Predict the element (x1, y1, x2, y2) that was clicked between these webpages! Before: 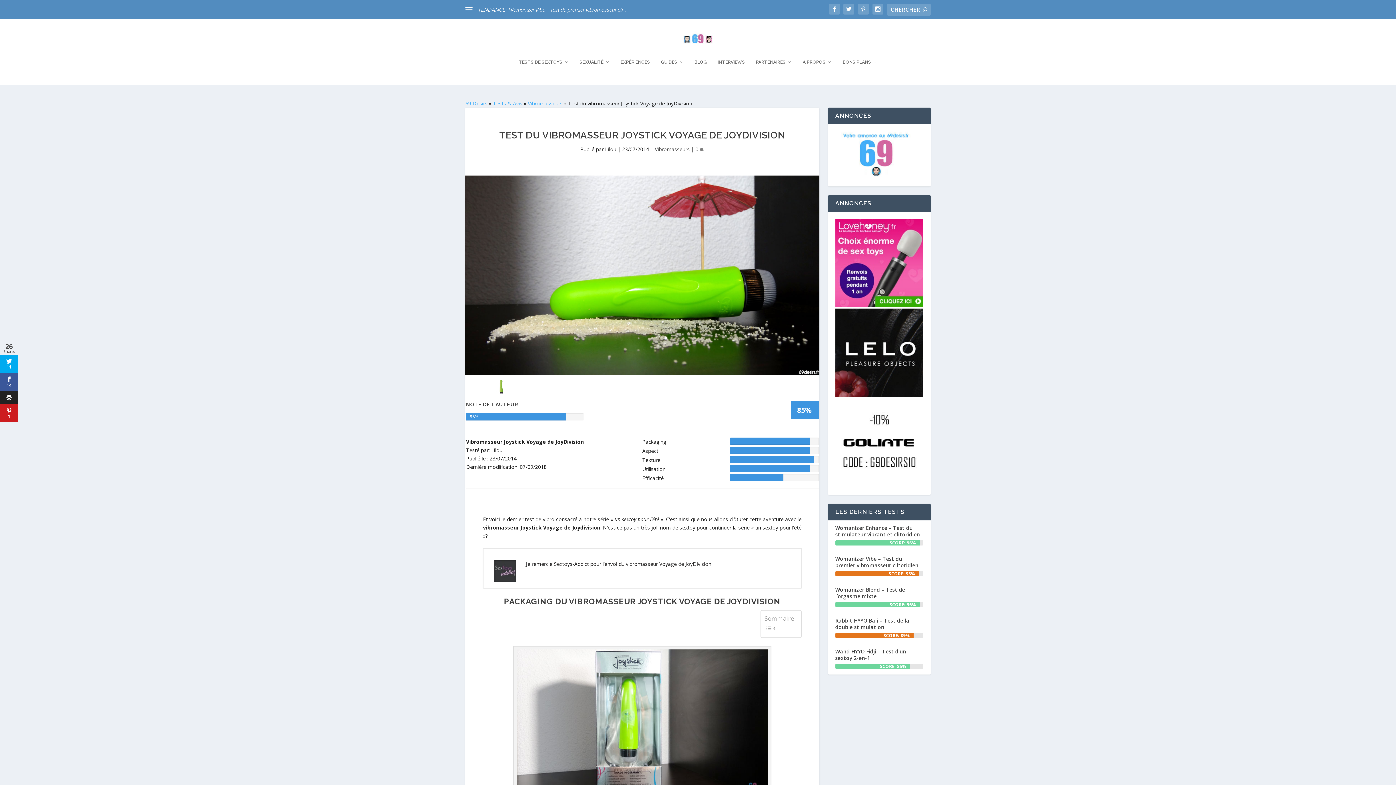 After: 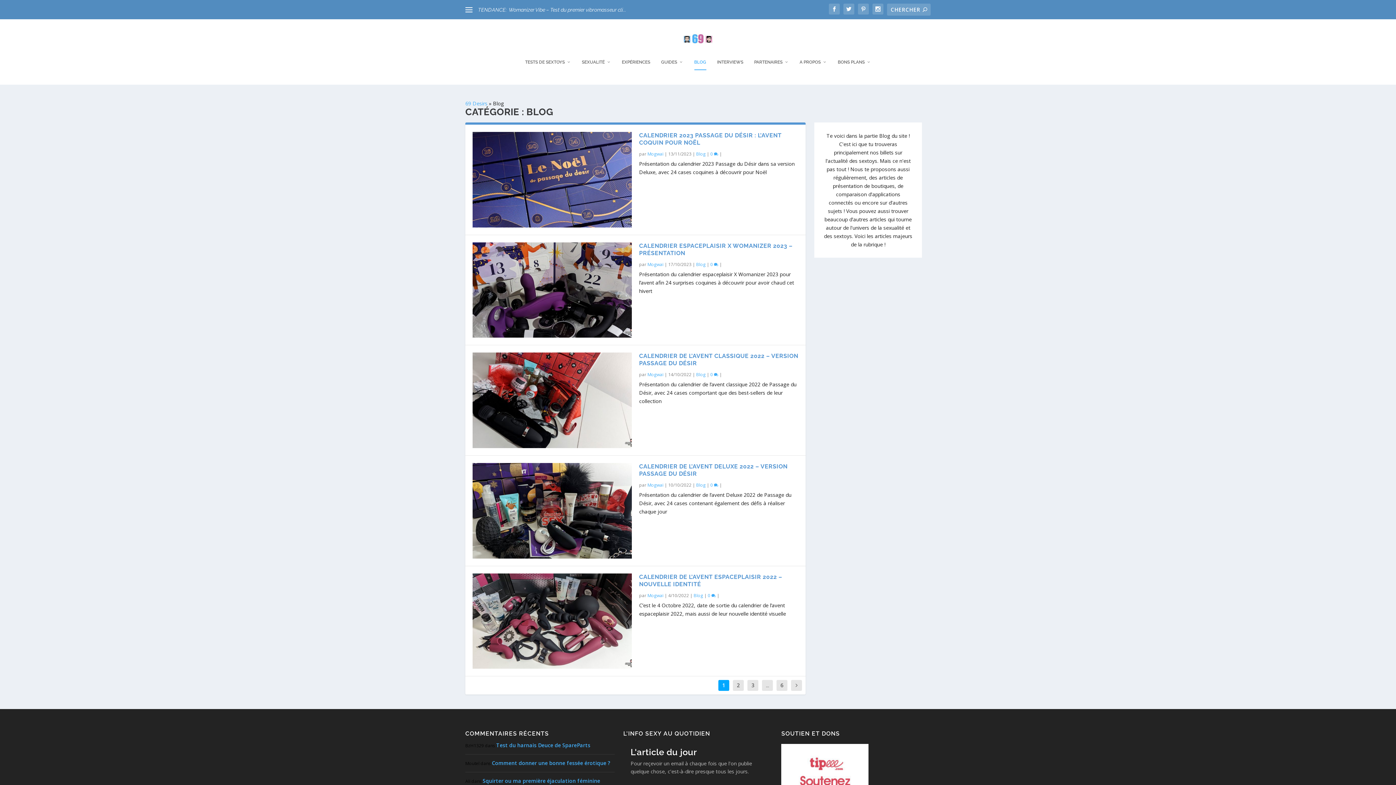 Action: label: BLOG bbox: (694, 59, 706, 84)